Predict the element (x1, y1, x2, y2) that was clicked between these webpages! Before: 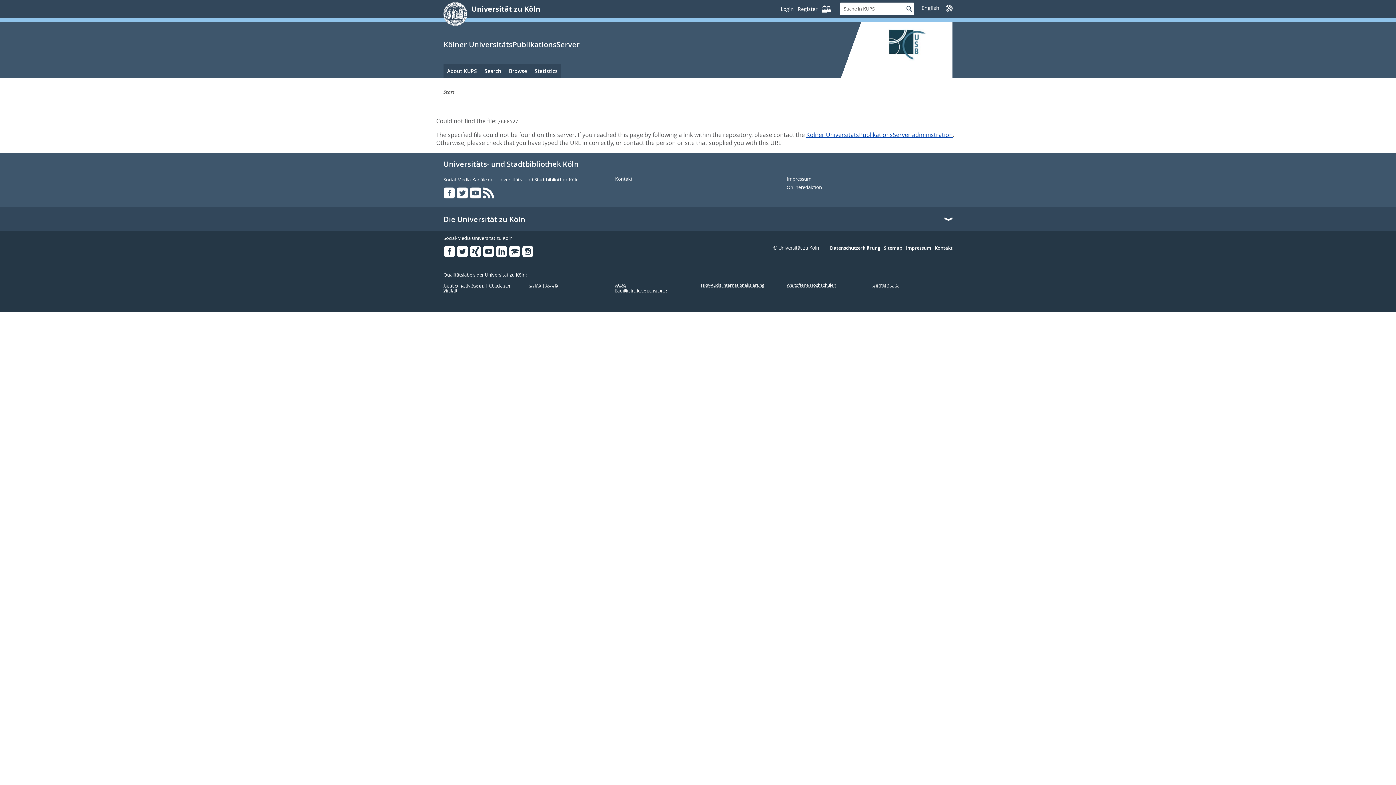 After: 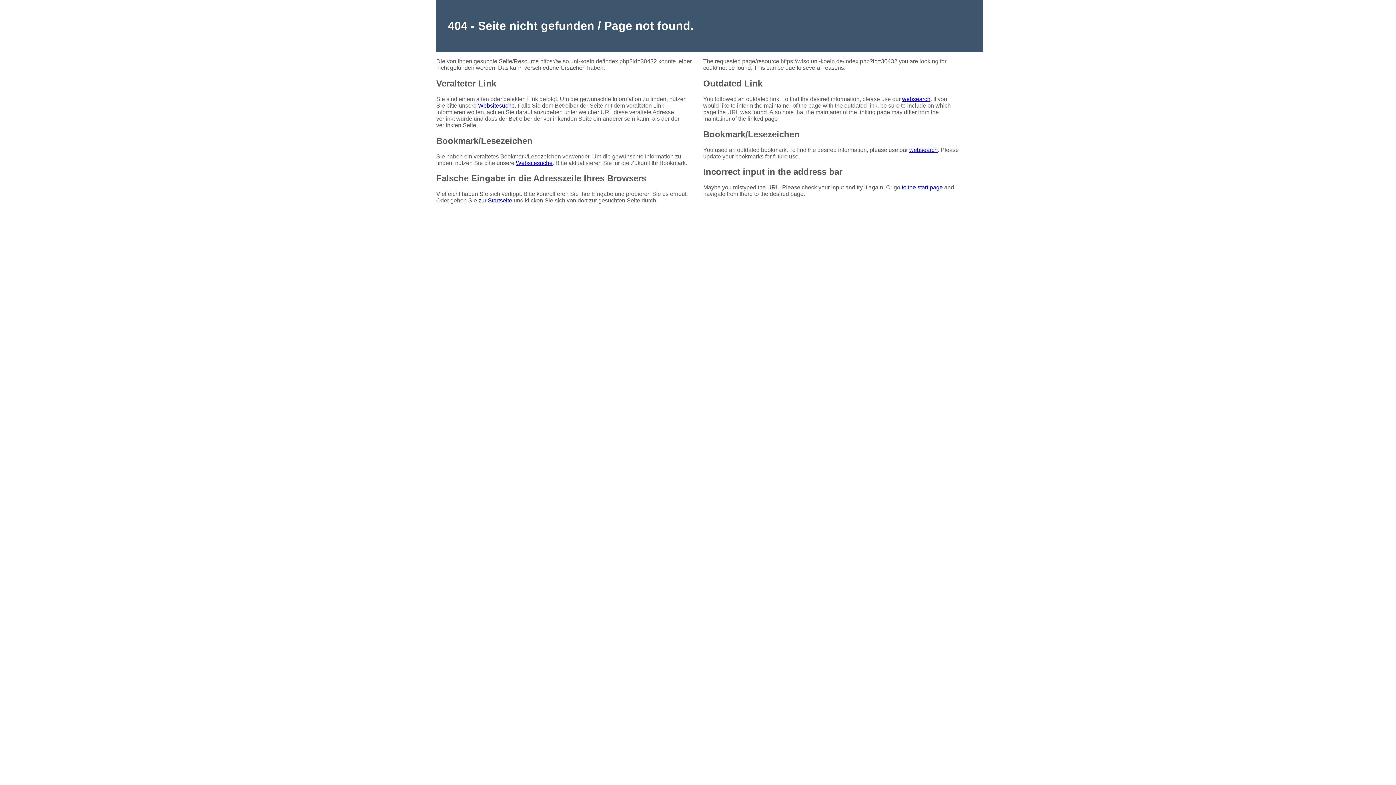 Action: label: CEMS  bbox: (529, 282, 545, 287)